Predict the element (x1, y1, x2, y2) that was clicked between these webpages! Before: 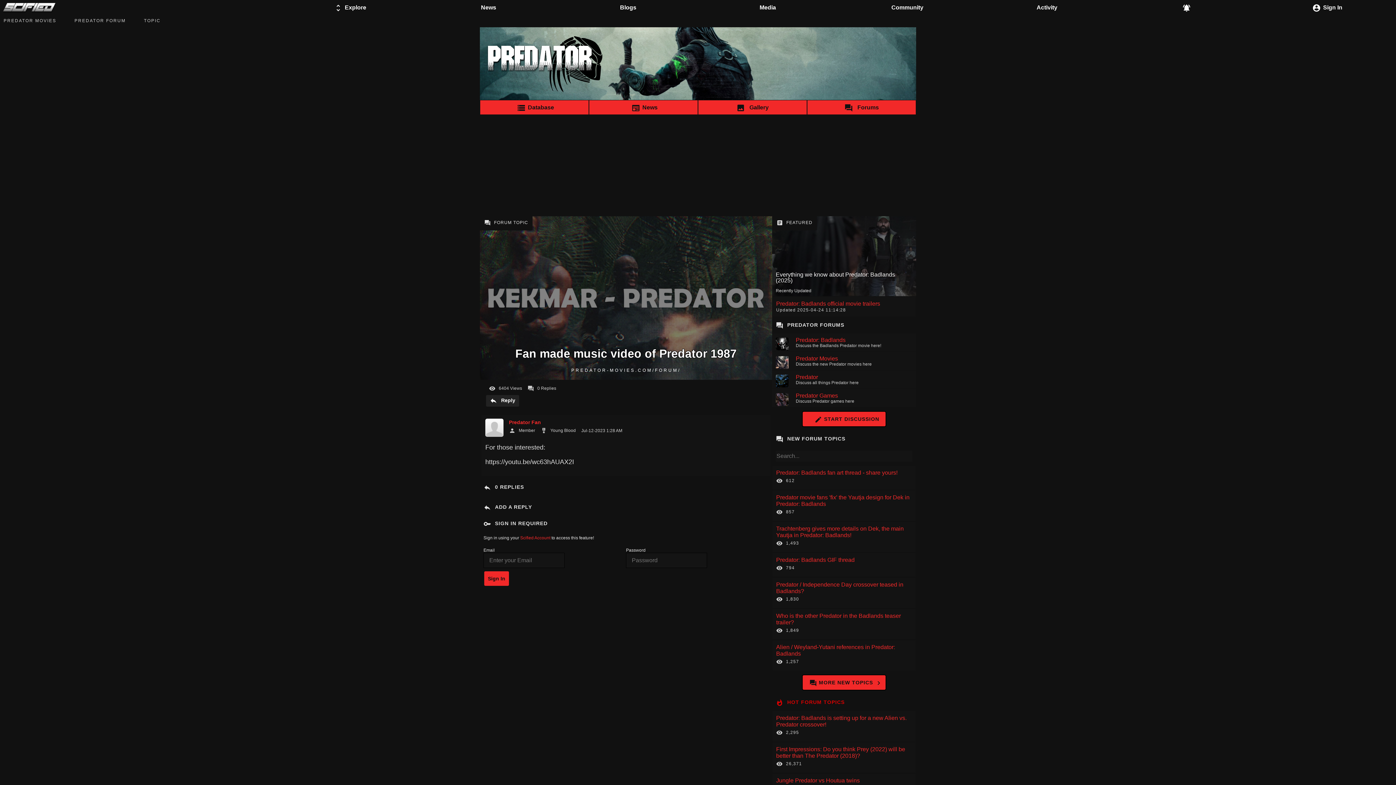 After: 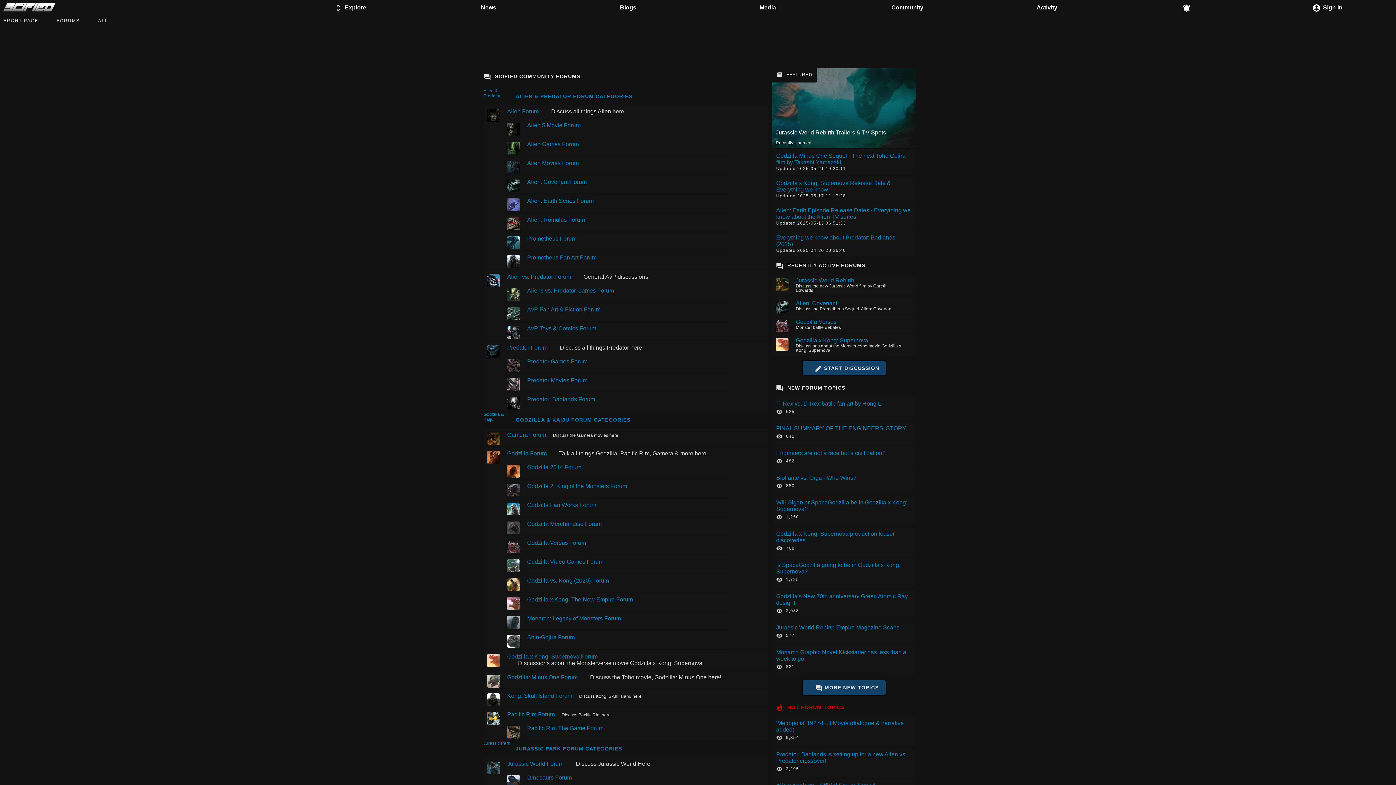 Action: label: Community bbox: (837, 0, 977, 17)